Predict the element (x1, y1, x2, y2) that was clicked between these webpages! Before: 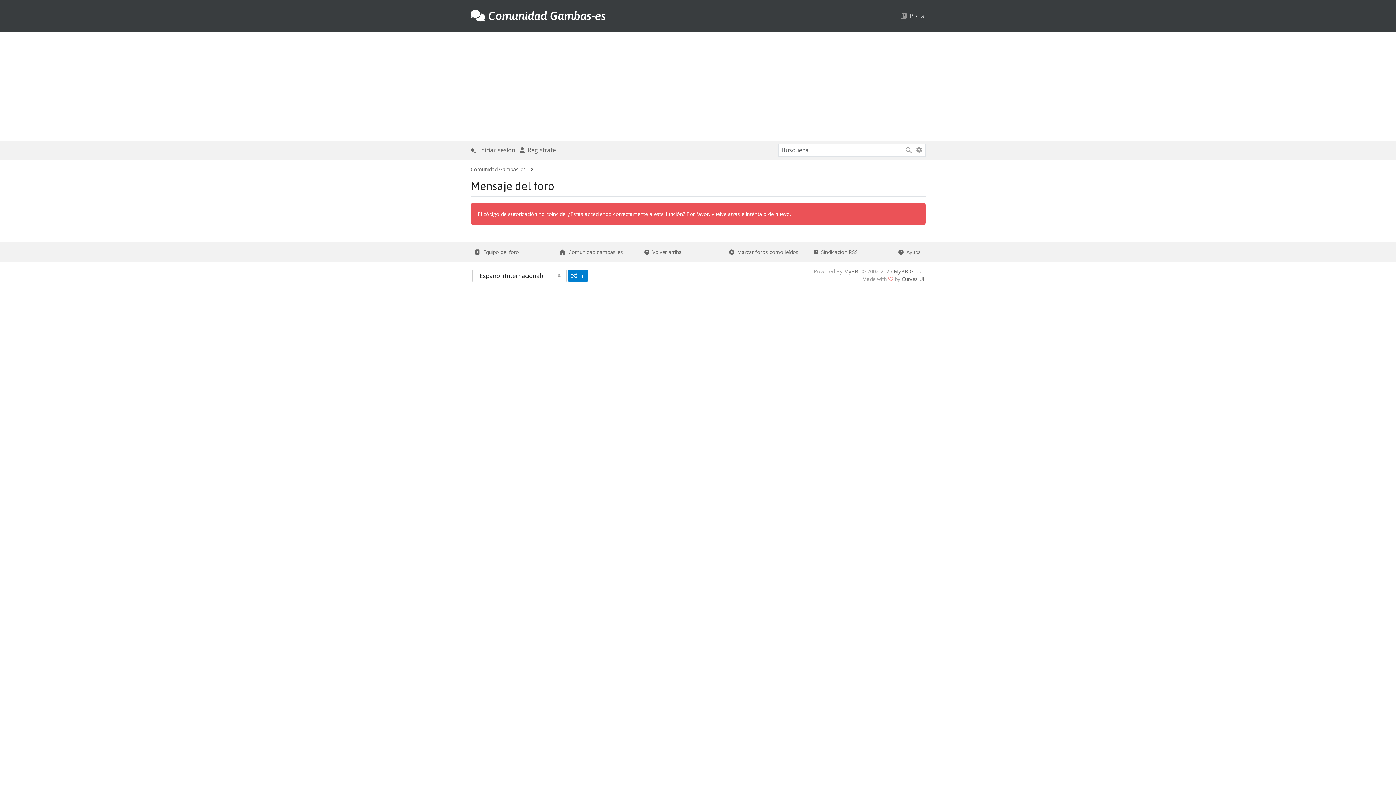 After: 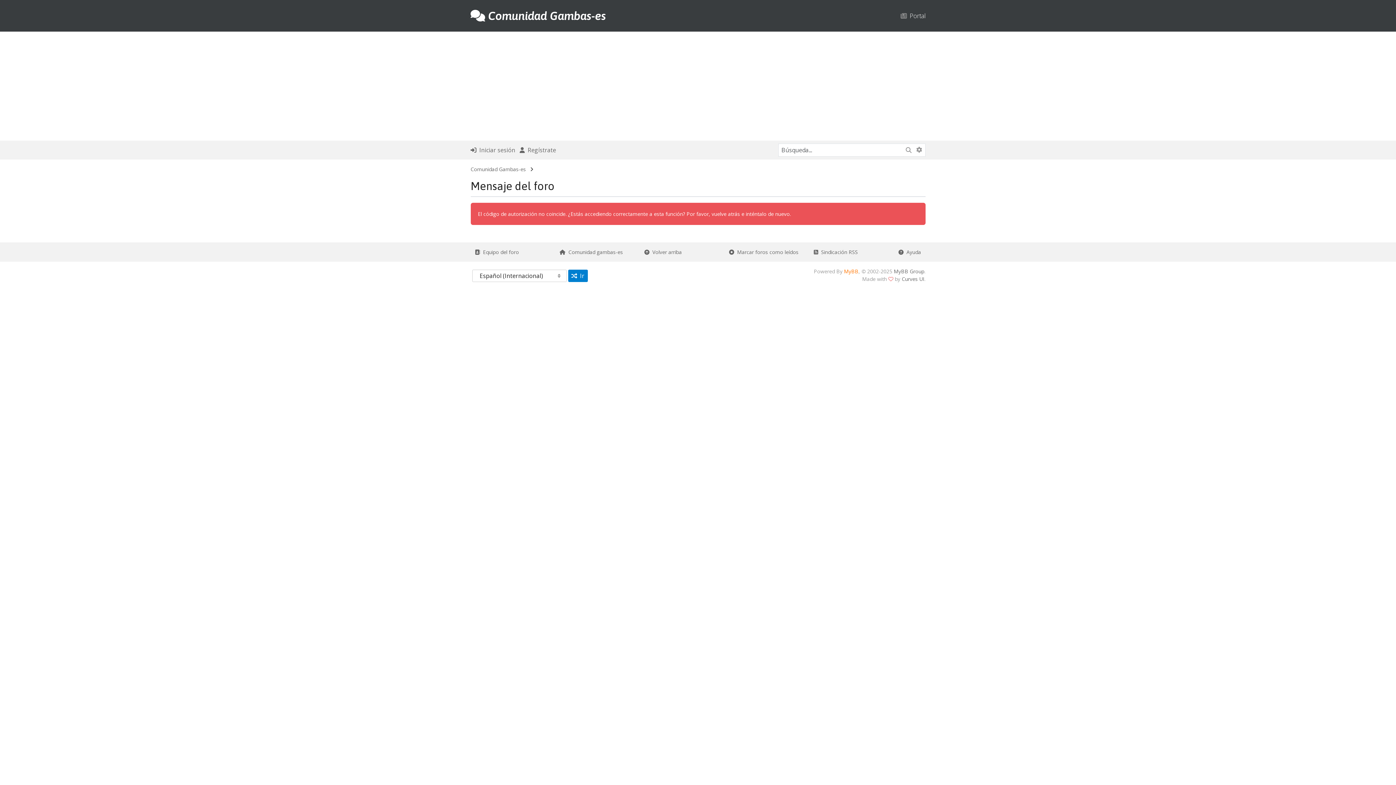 Action: label: MyBB bbox: (844, 268, 858, 274)